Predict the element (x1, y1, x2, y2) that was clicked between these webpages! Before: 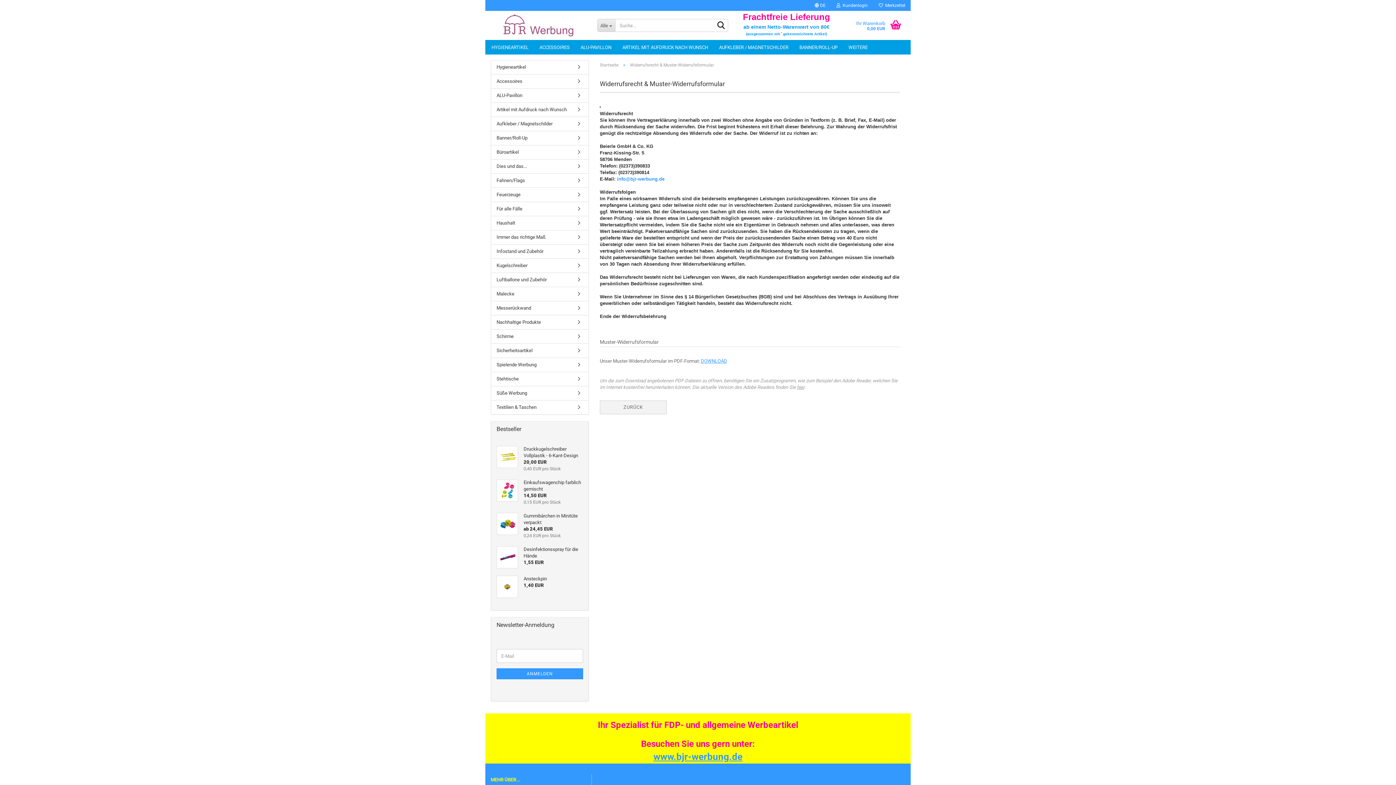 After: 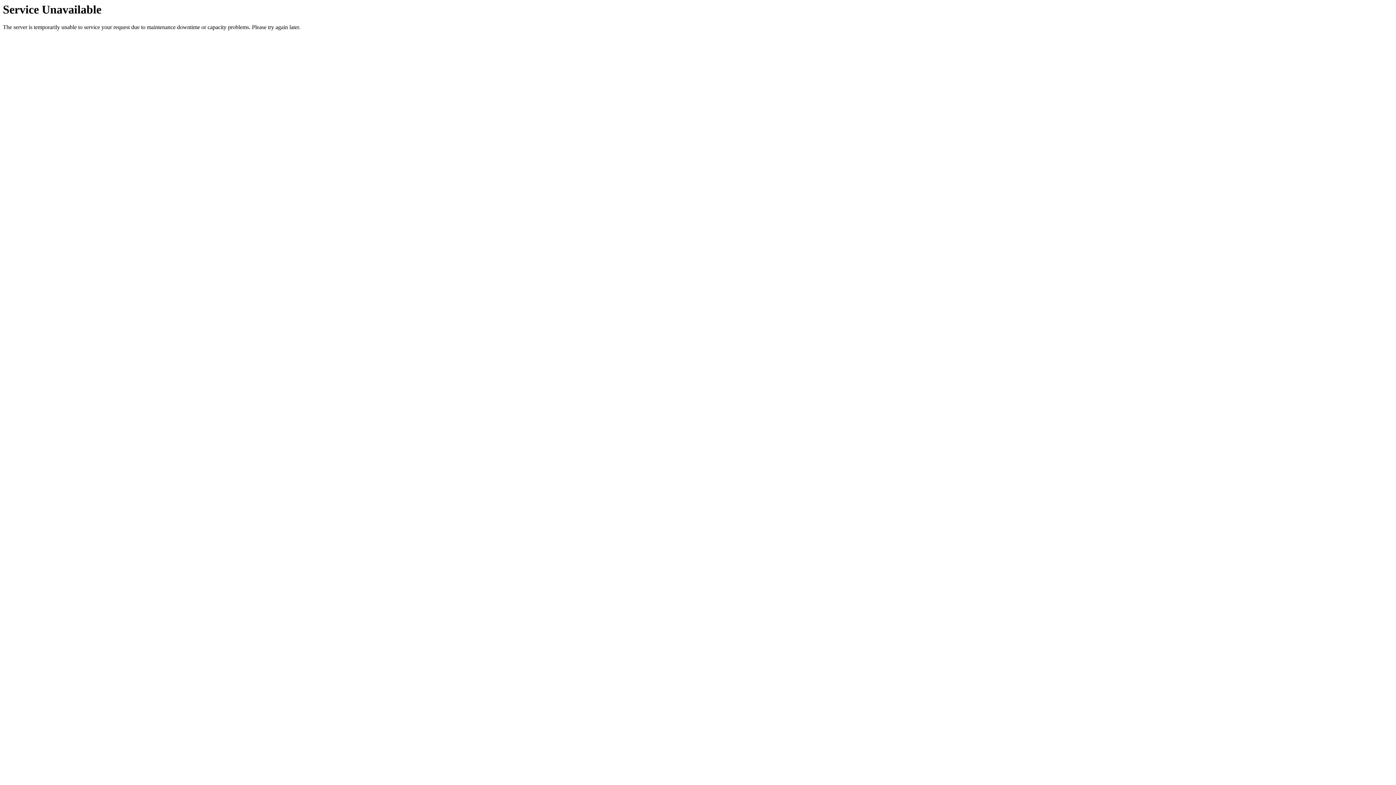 Action: label:  
Desinfektionsspray für die Hände
1,55 EUR bbox: (491, 542, 588, 572)